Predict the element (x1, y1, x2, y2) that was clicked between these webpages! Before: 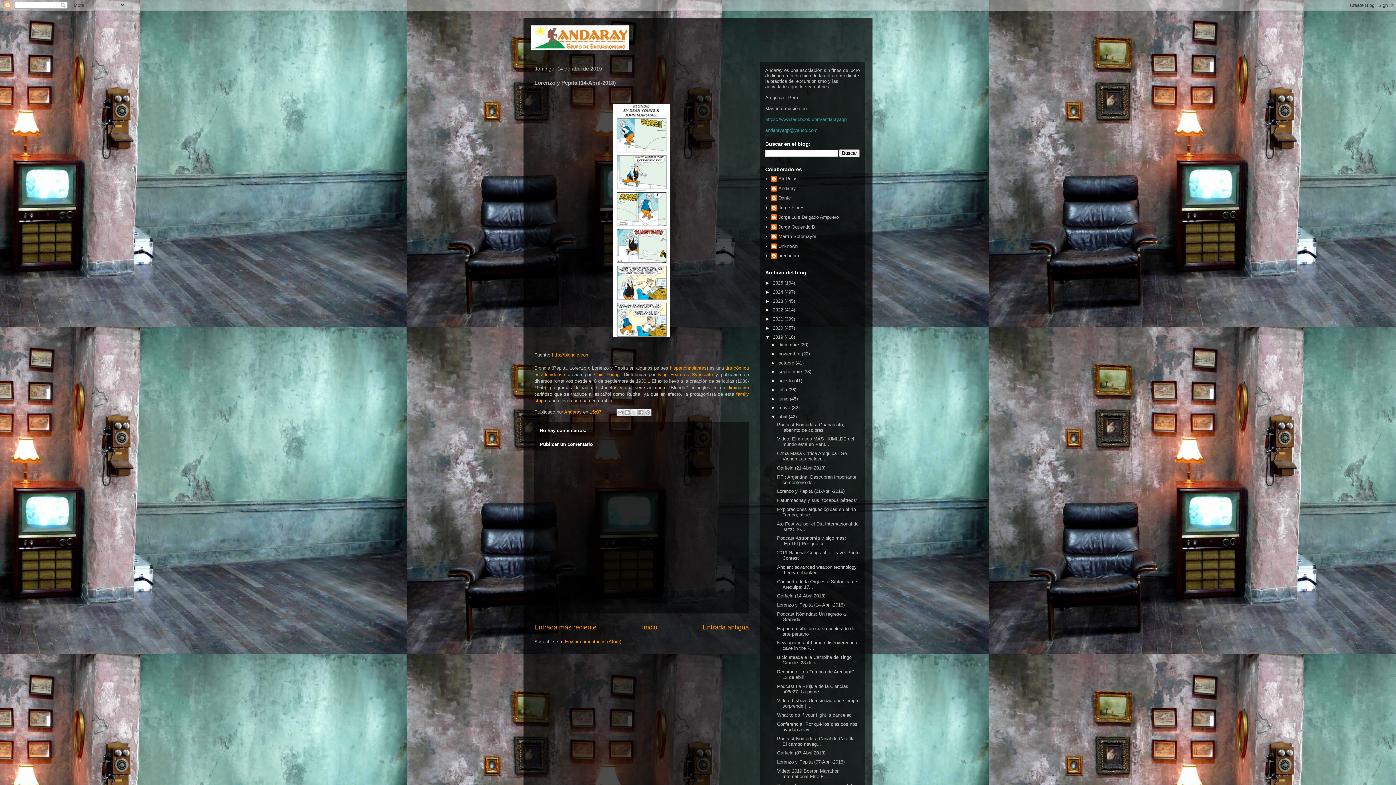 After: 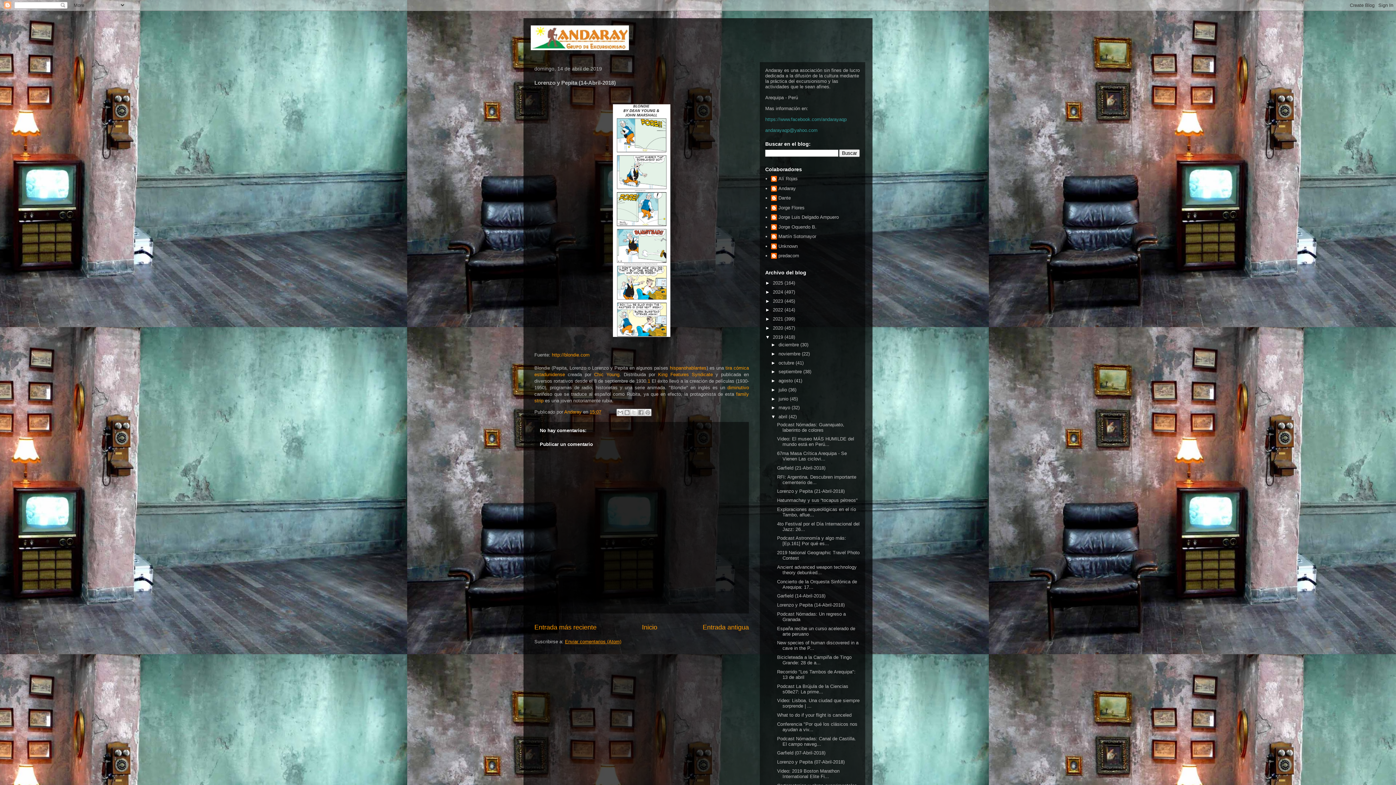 Action: label: Enviar comentarios (Atom) bbox: (565, 639, 621, 644)